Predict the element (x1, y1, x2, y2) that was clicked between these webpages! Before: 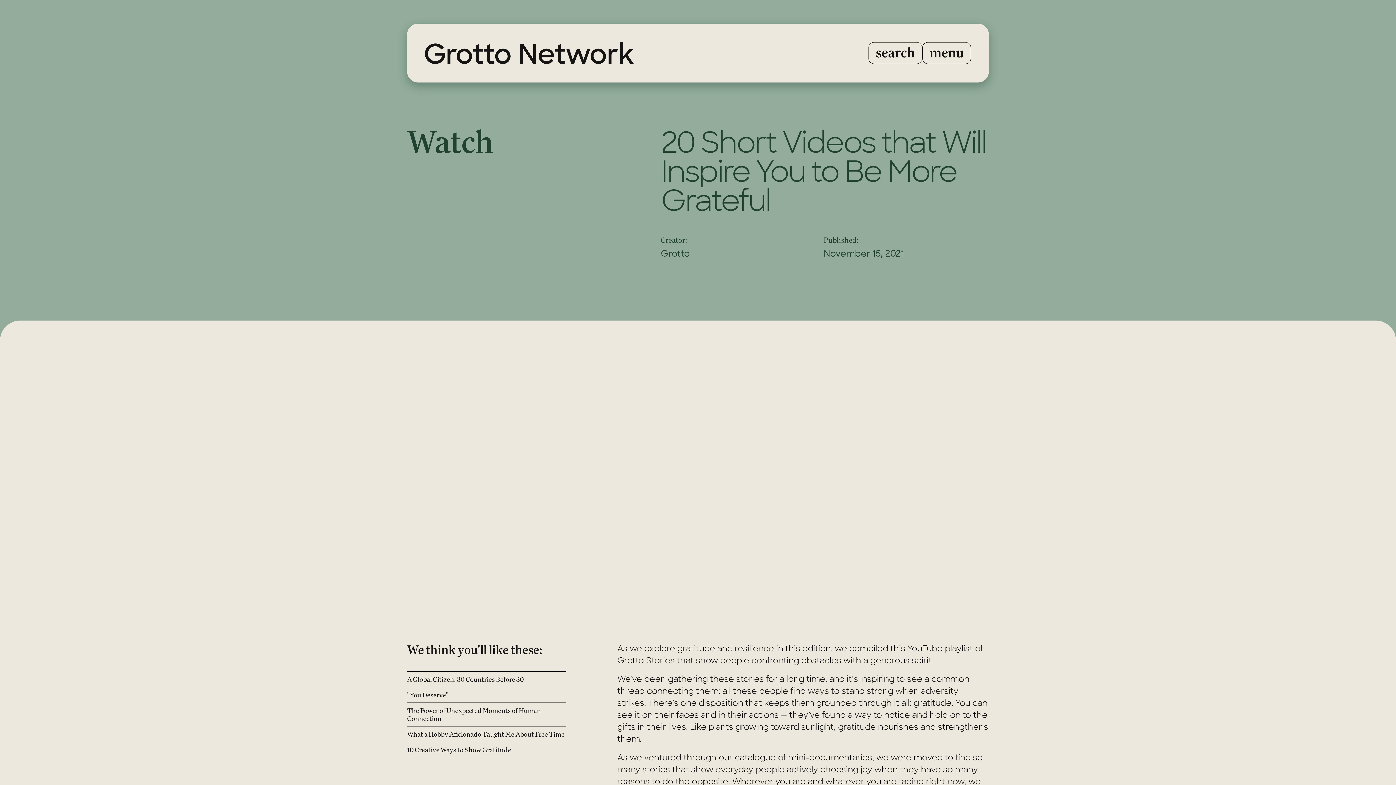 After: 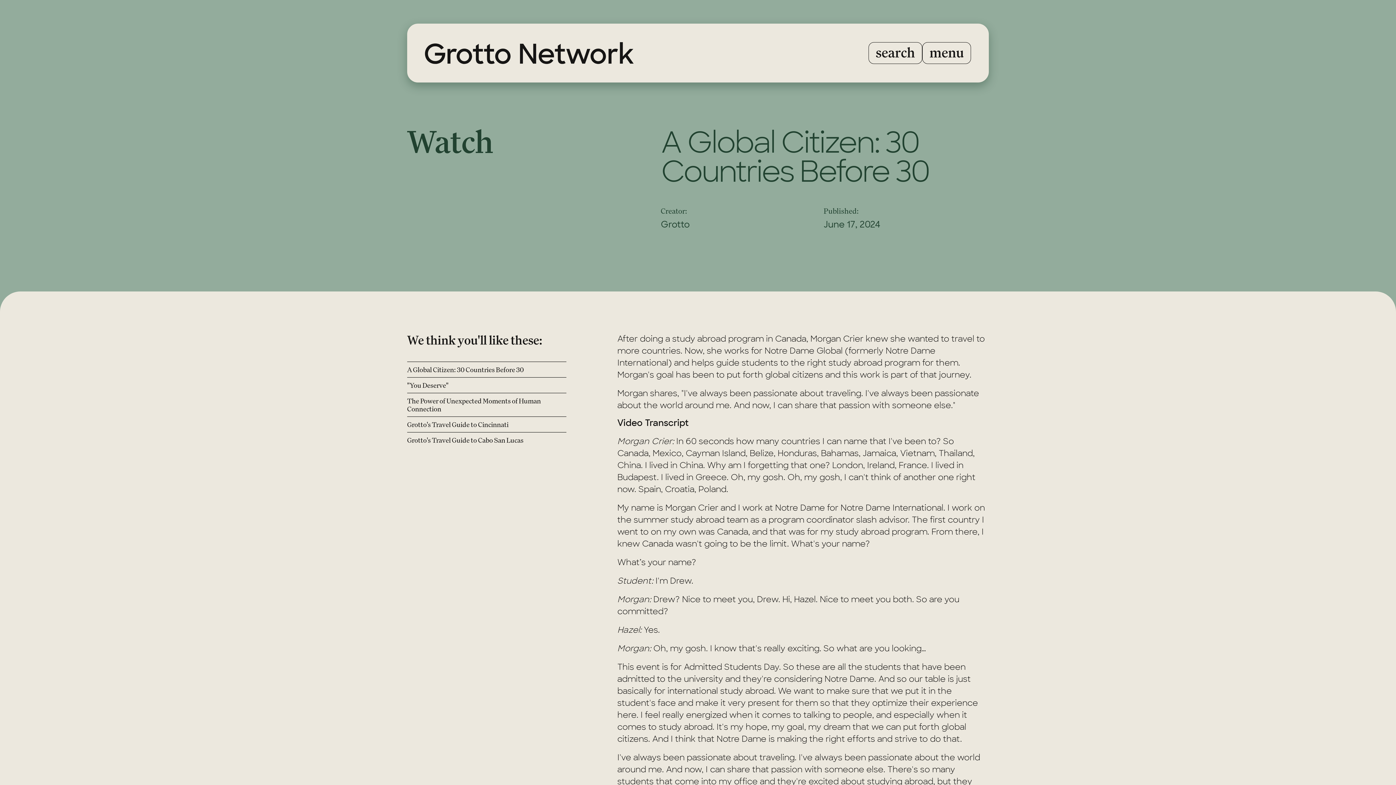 Action: bbox: (407, 671, 566, 687) label: A Global Citizen: 30 Countries Before 30